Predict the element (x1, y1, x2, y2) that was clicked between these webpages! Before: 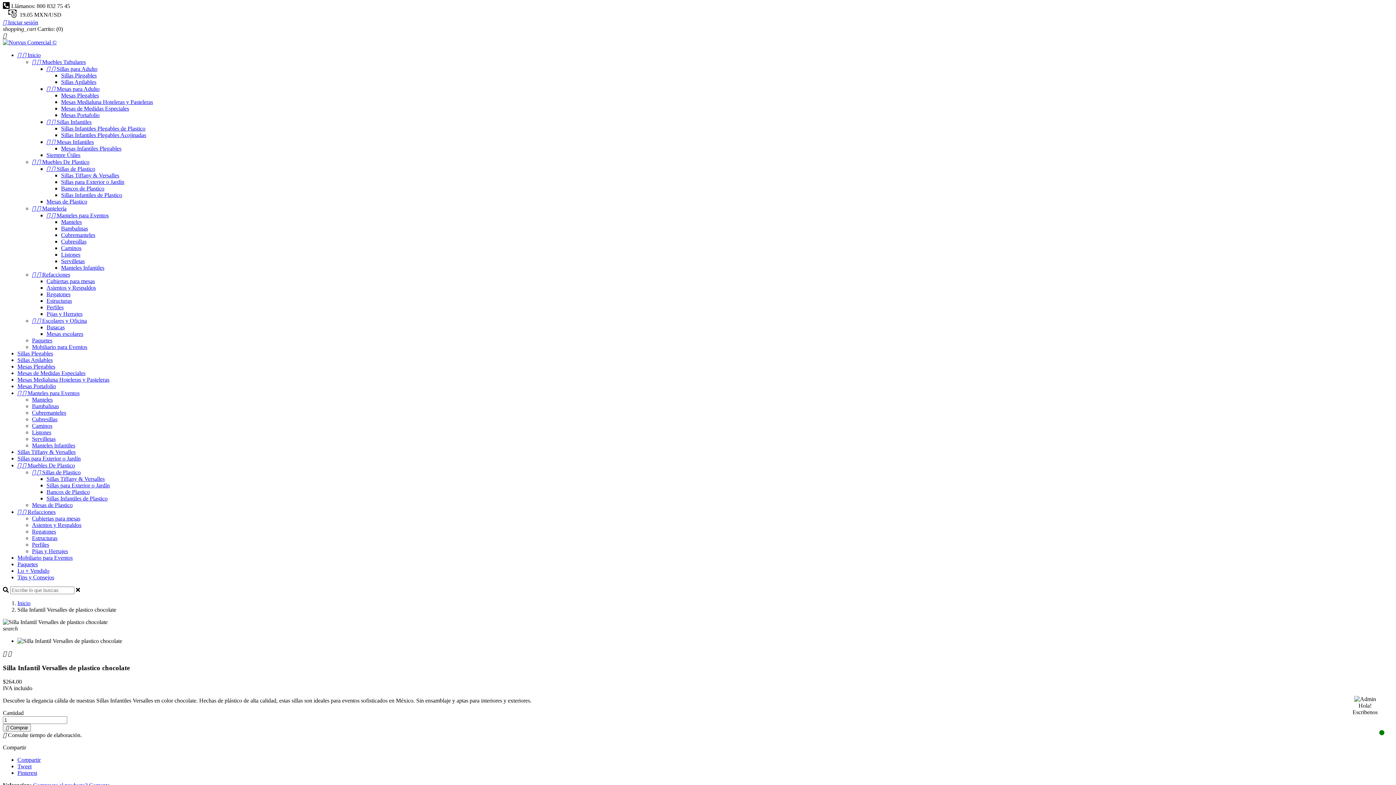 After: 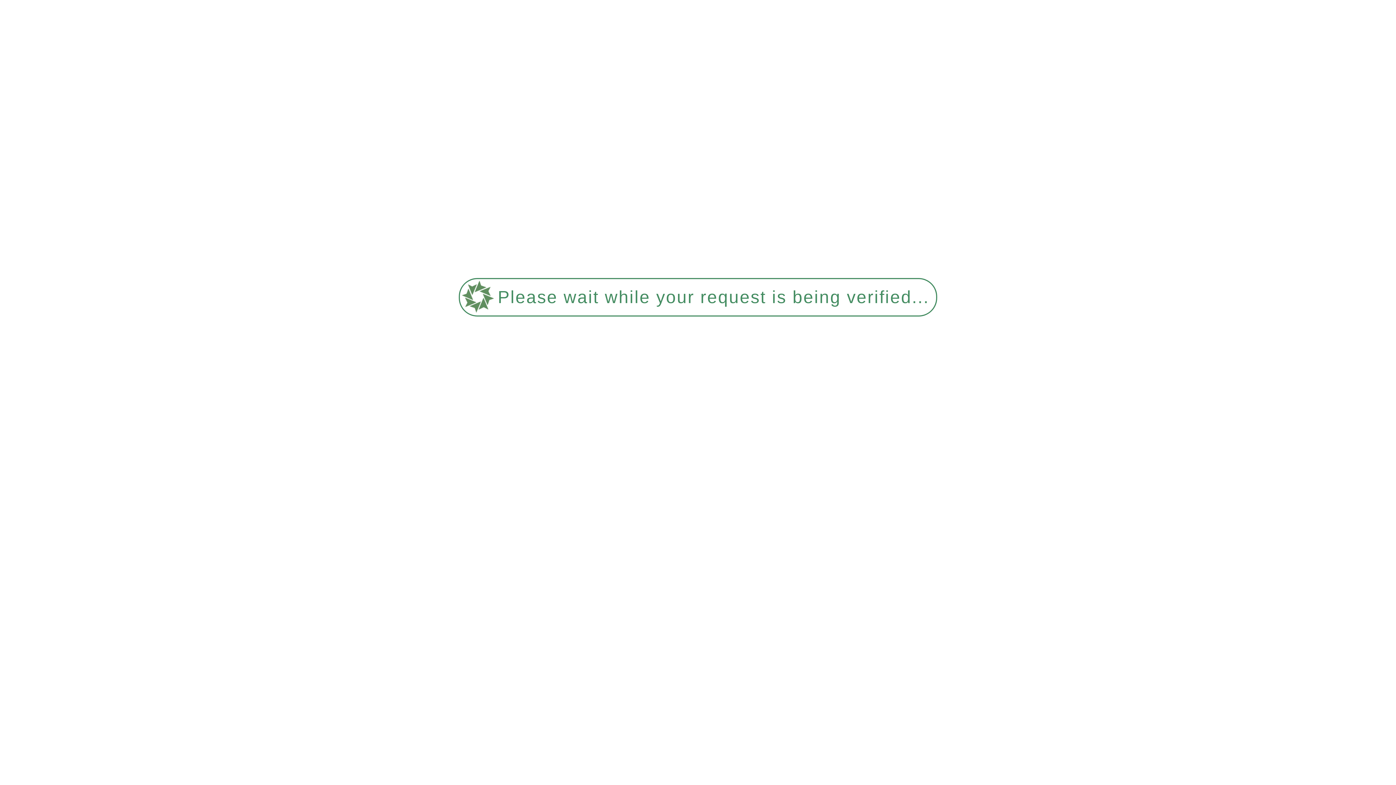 Action: label:   Mantelería bbox: (32, 205, 66, 211)